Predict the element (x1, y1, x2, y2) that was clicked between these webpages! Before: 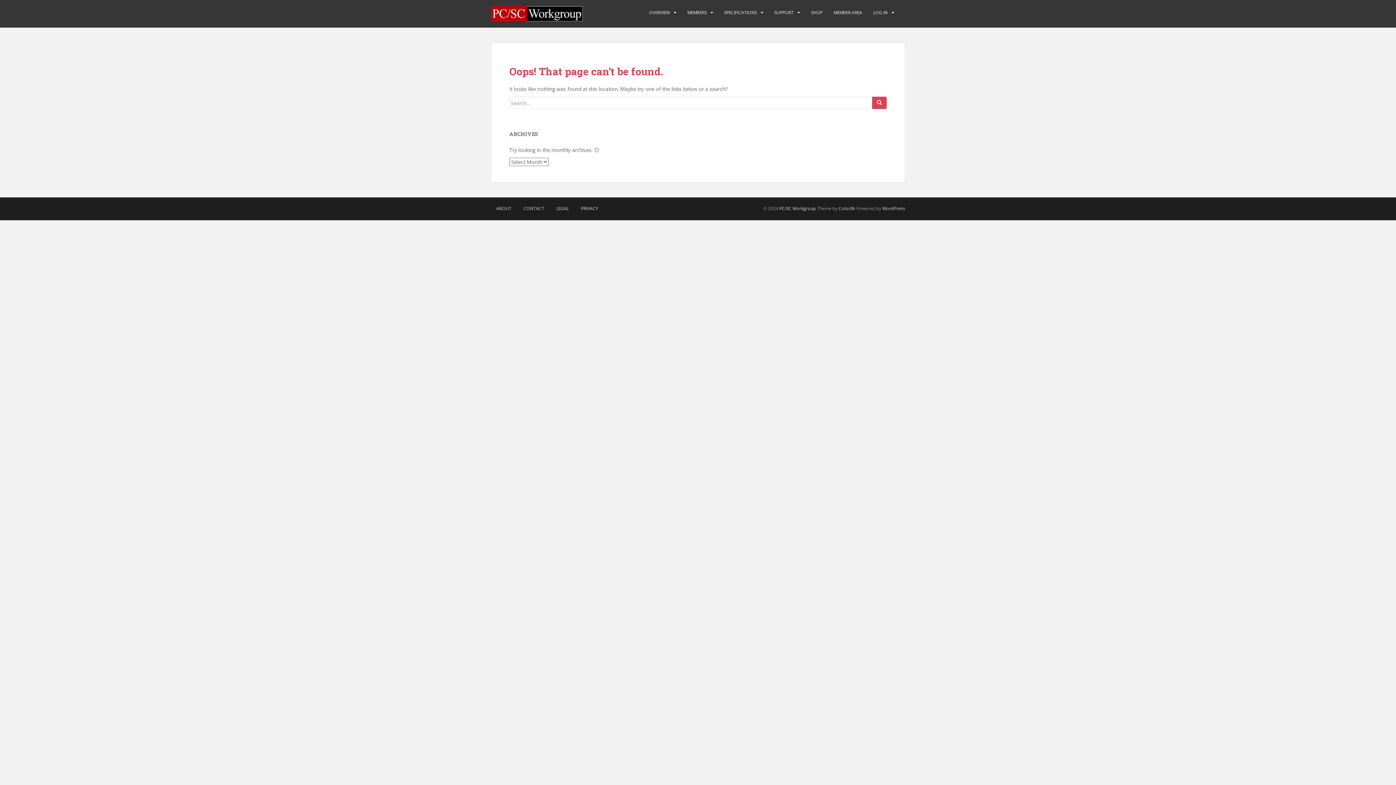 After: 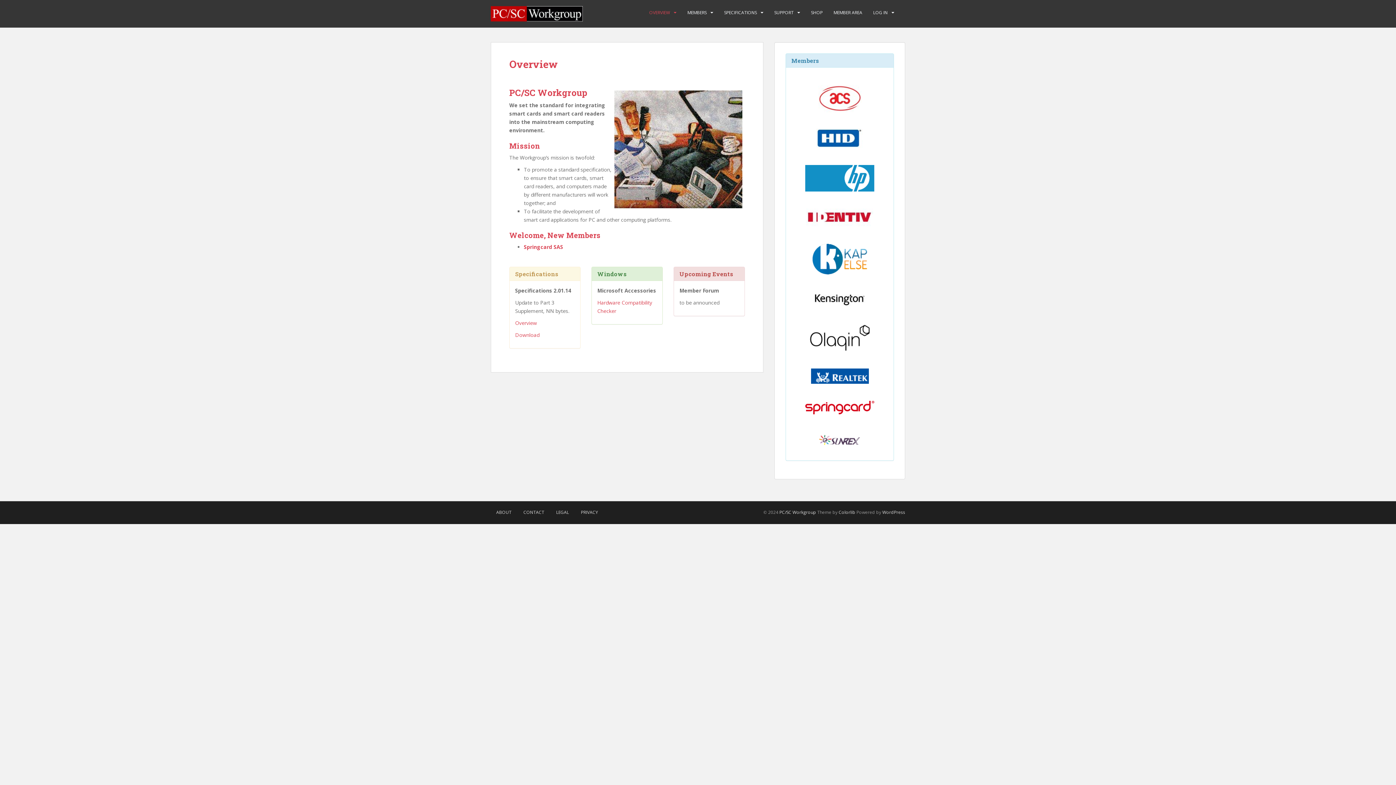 Action: bbox: (649, 5, 670, 20) label: OVERVIEW